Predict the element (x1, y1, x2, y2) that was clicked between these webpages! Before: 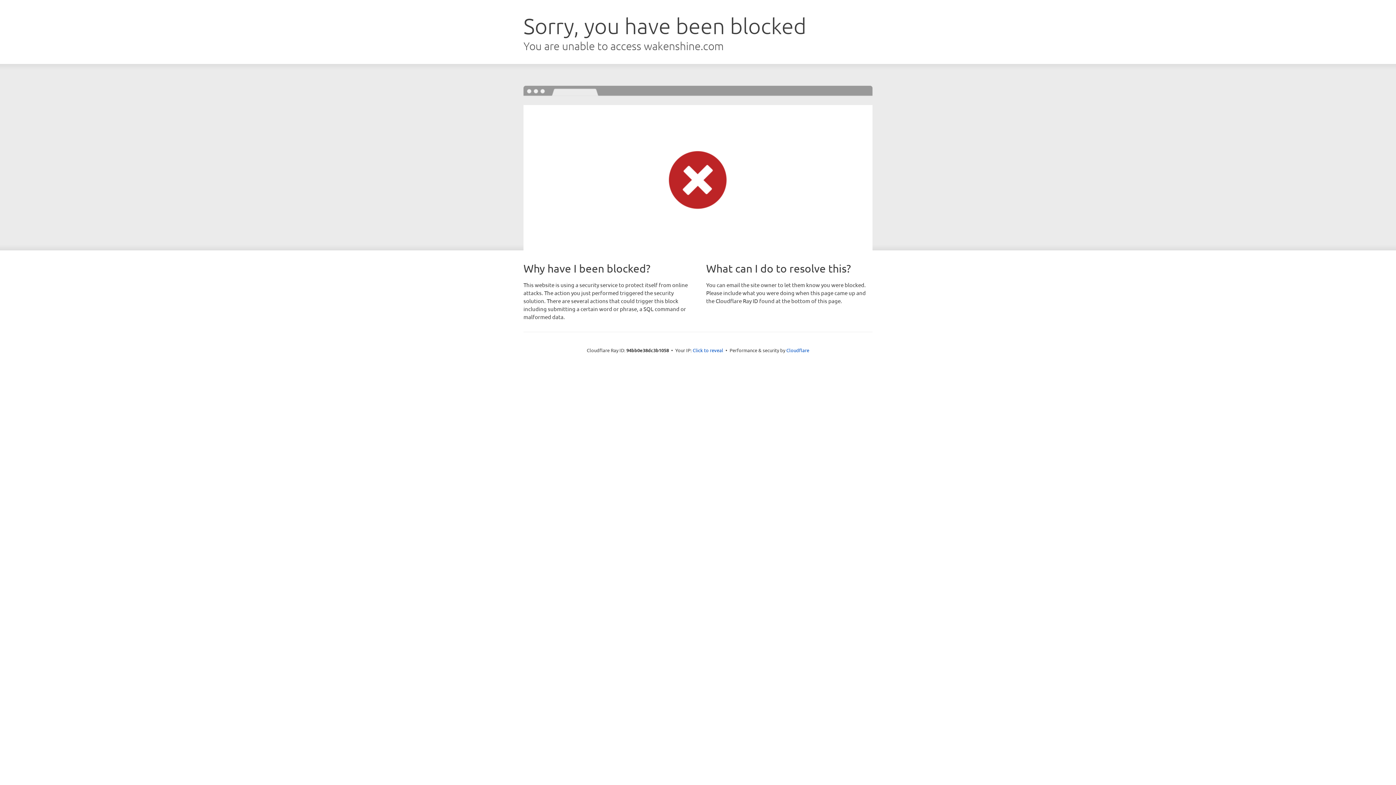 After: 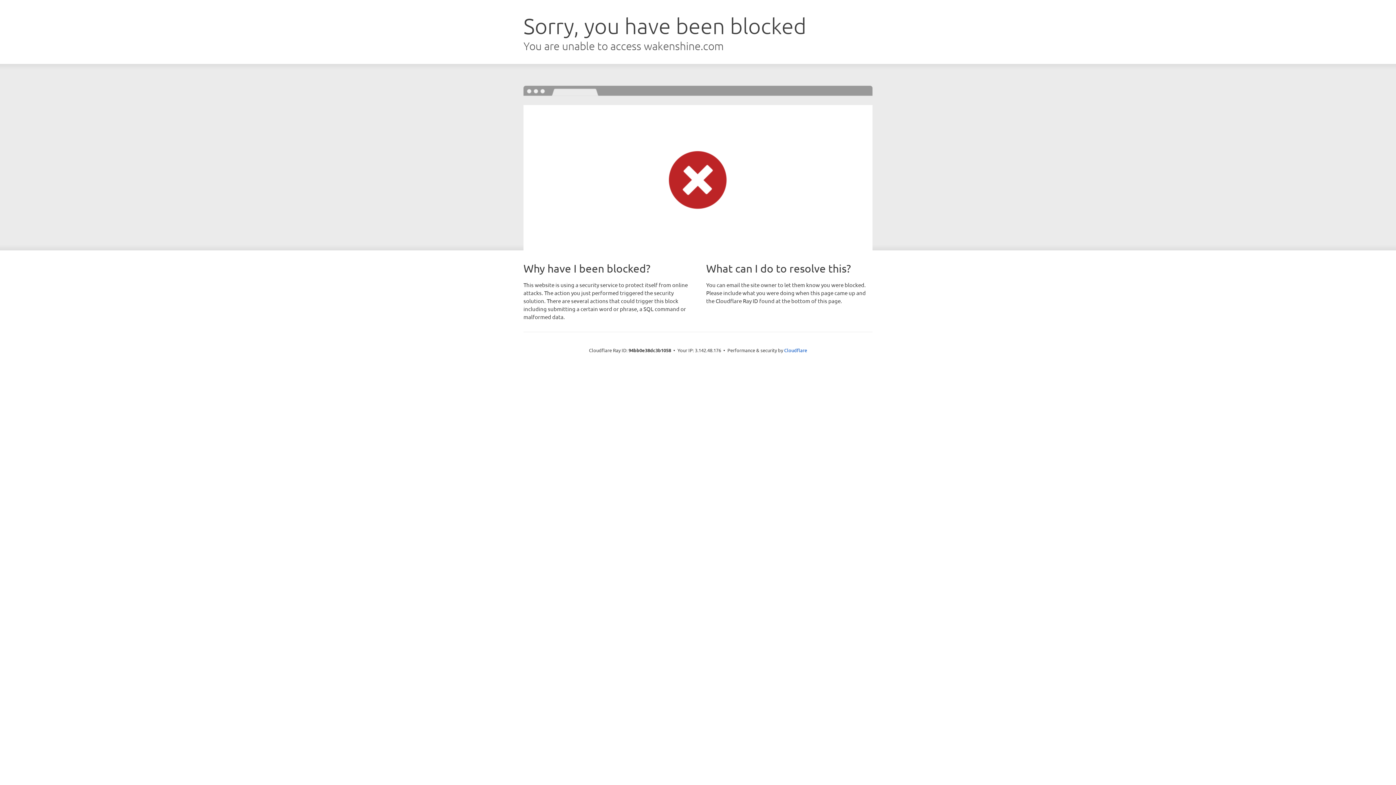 Action: label: Click to reveal bbox: (692, 346, 723, 353)